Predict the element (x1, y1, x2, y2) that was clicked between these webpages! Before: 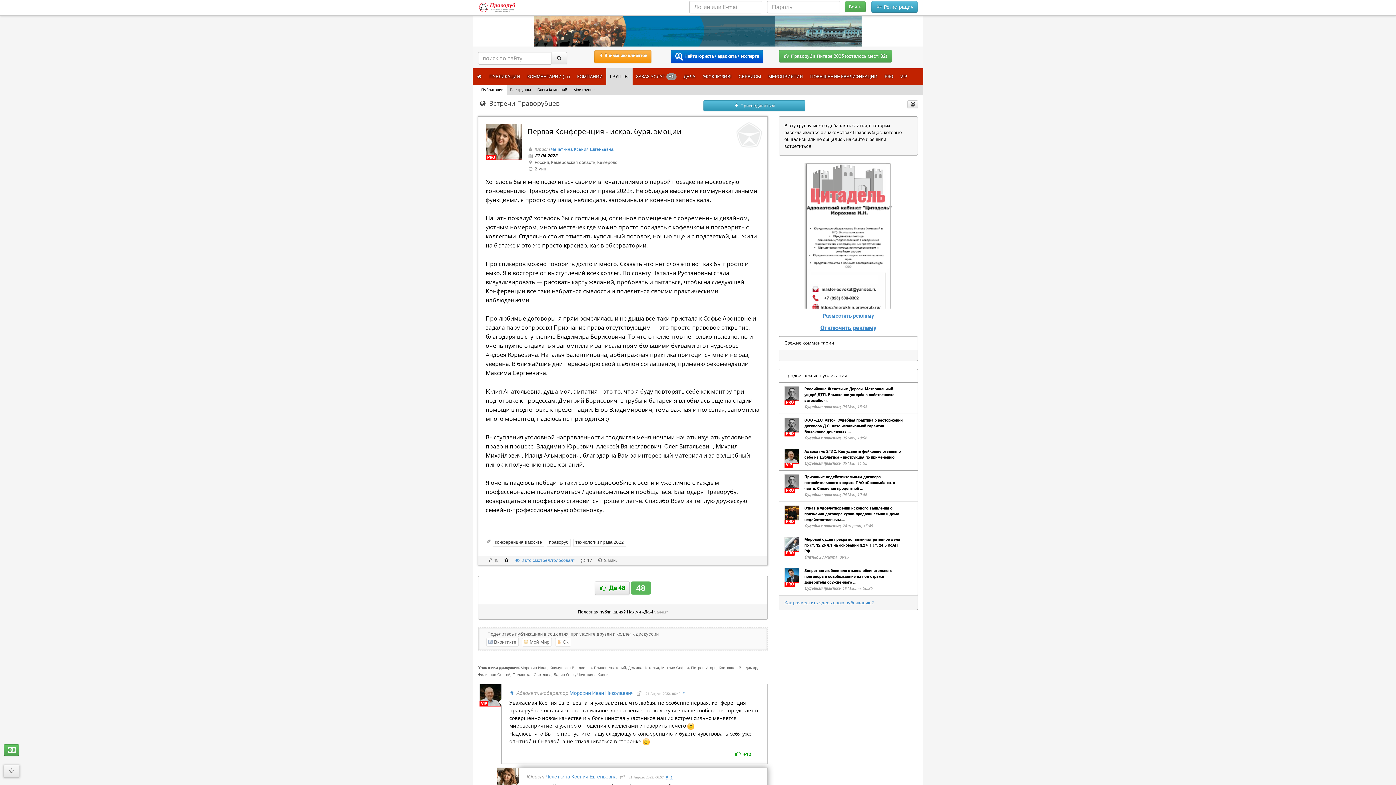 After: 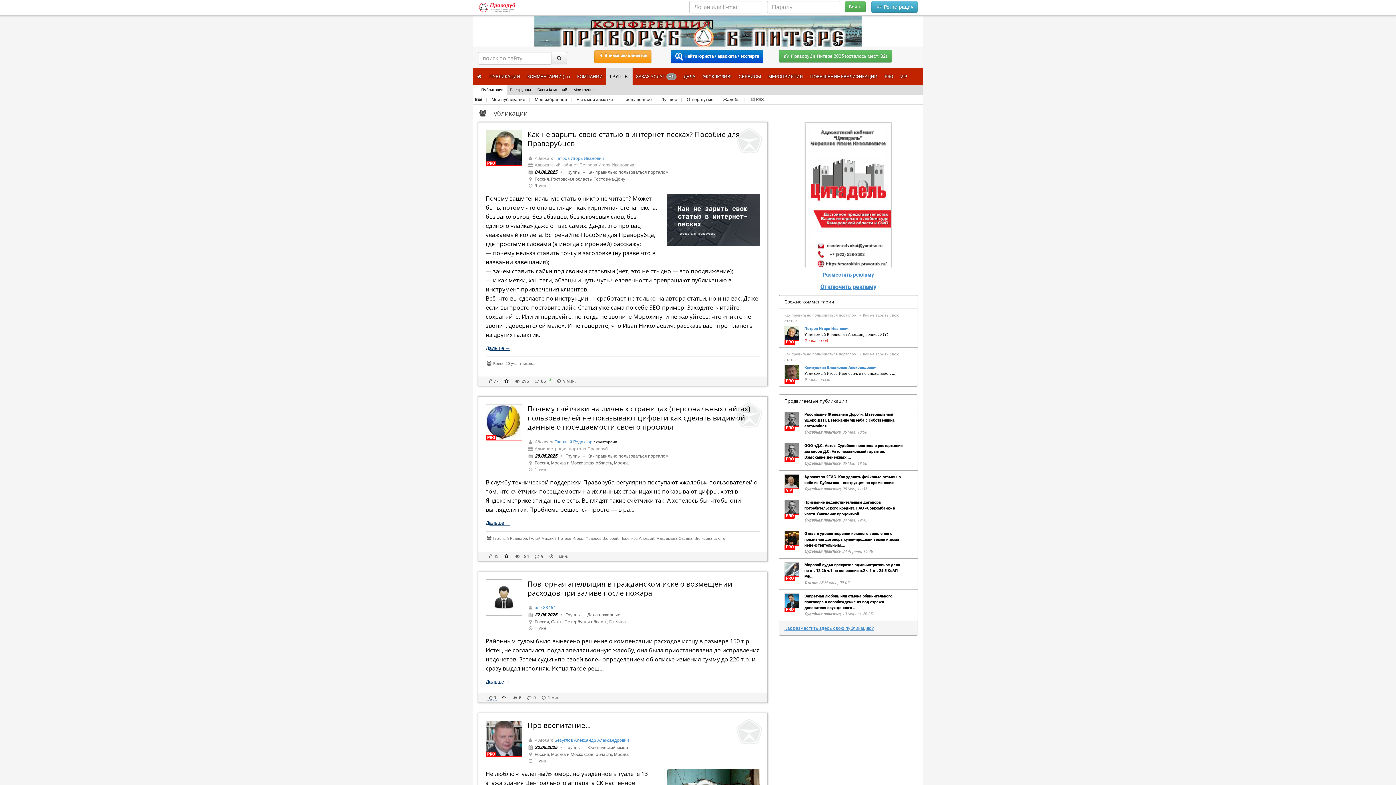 Action: bbox: (606, 68, 632, 85) label: ГРУППЫ